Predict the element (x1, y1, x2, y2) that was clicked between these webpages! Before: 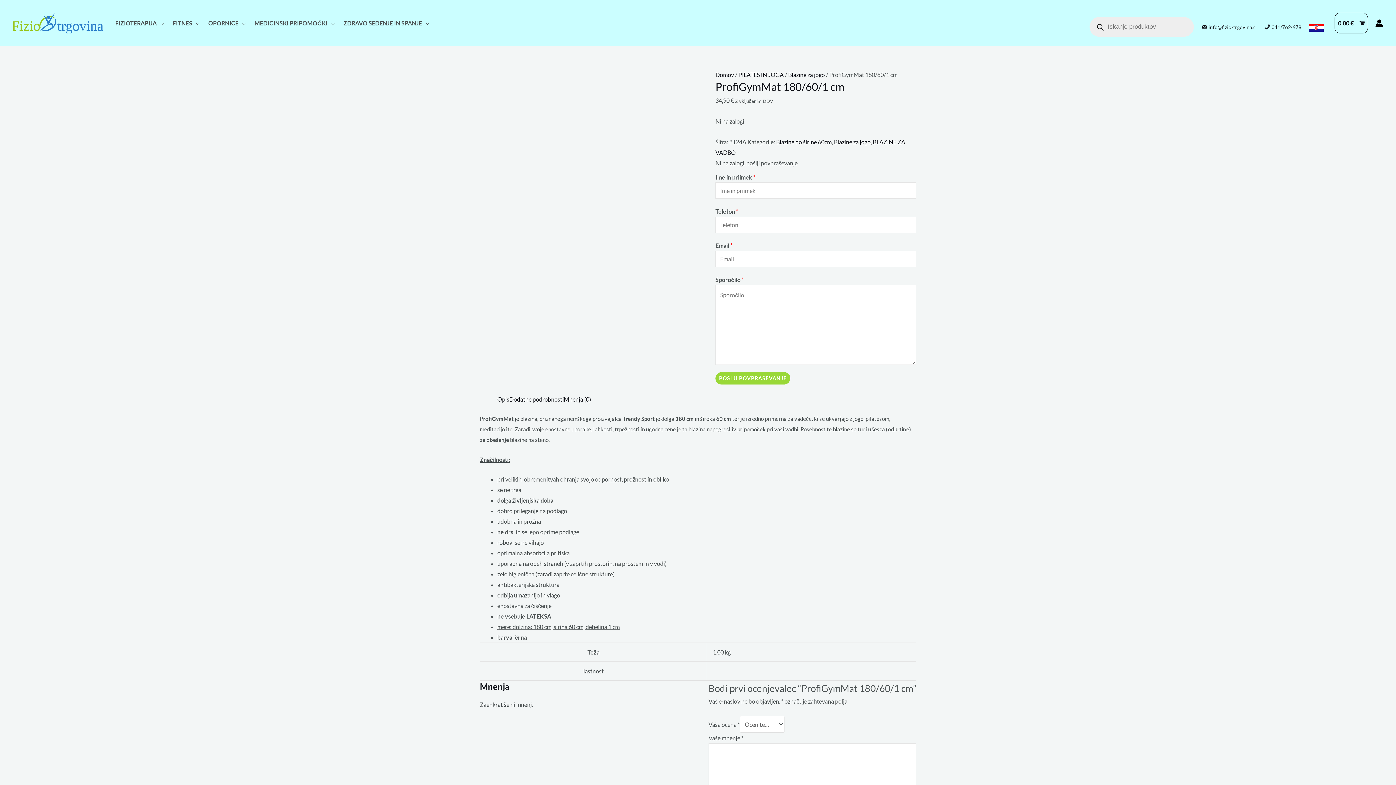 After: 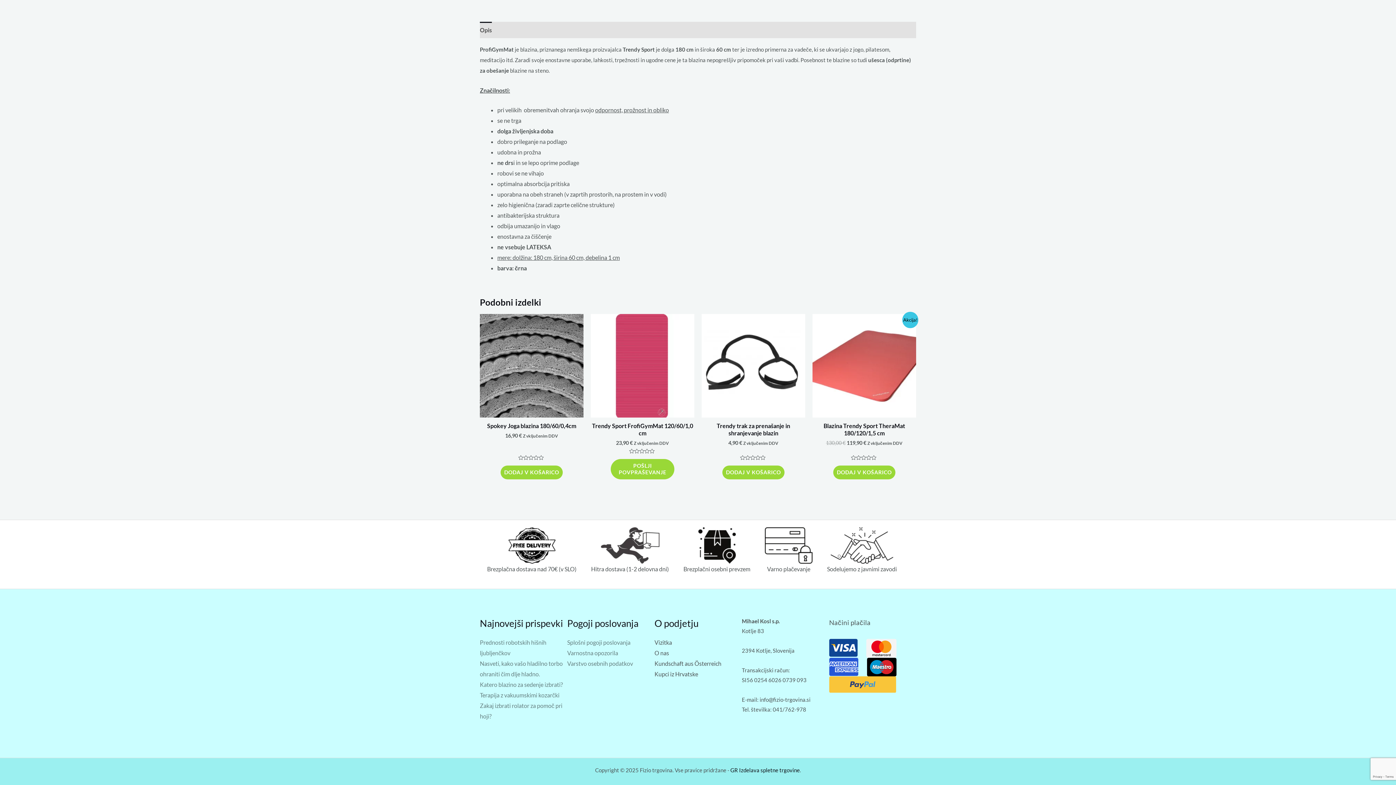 Action: label: Opis bbox: (497, 396, 509, 402)